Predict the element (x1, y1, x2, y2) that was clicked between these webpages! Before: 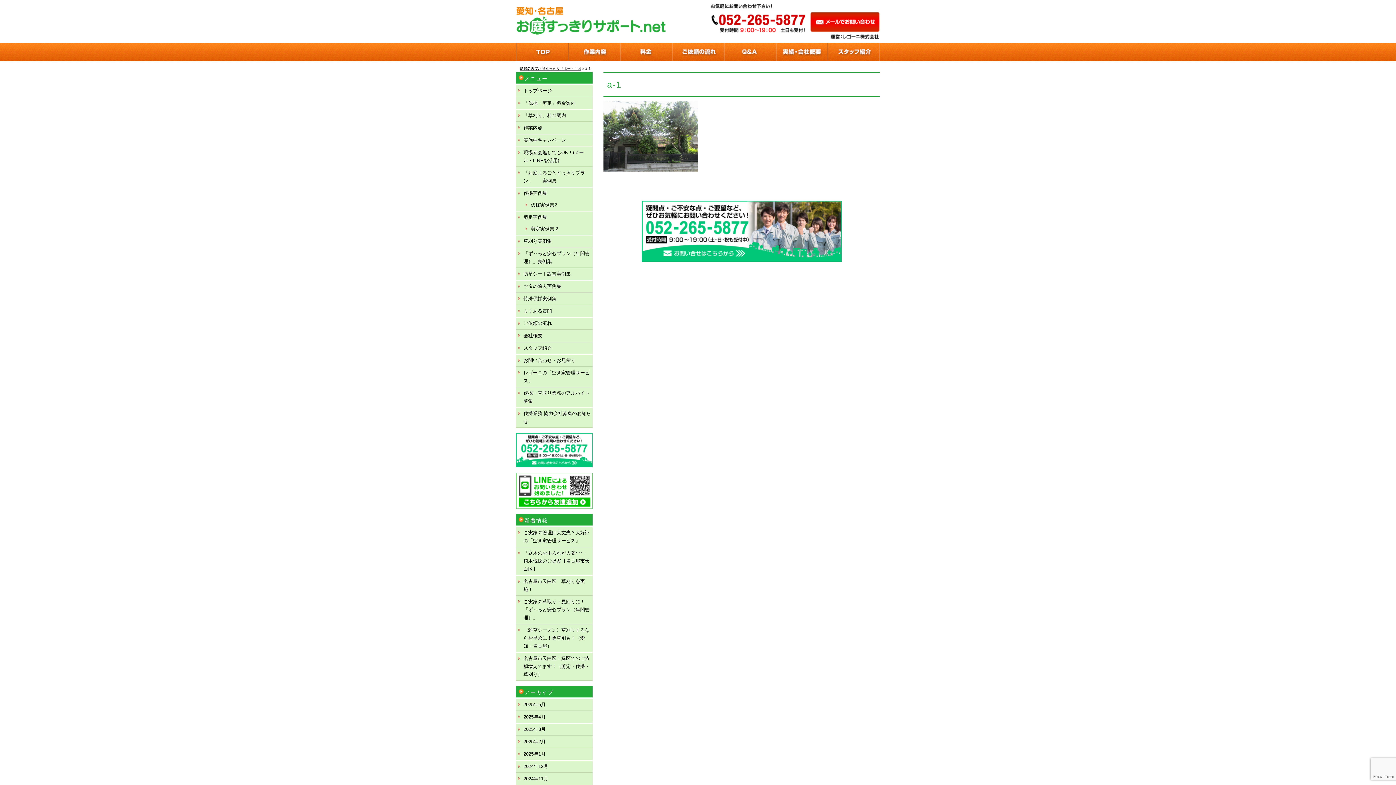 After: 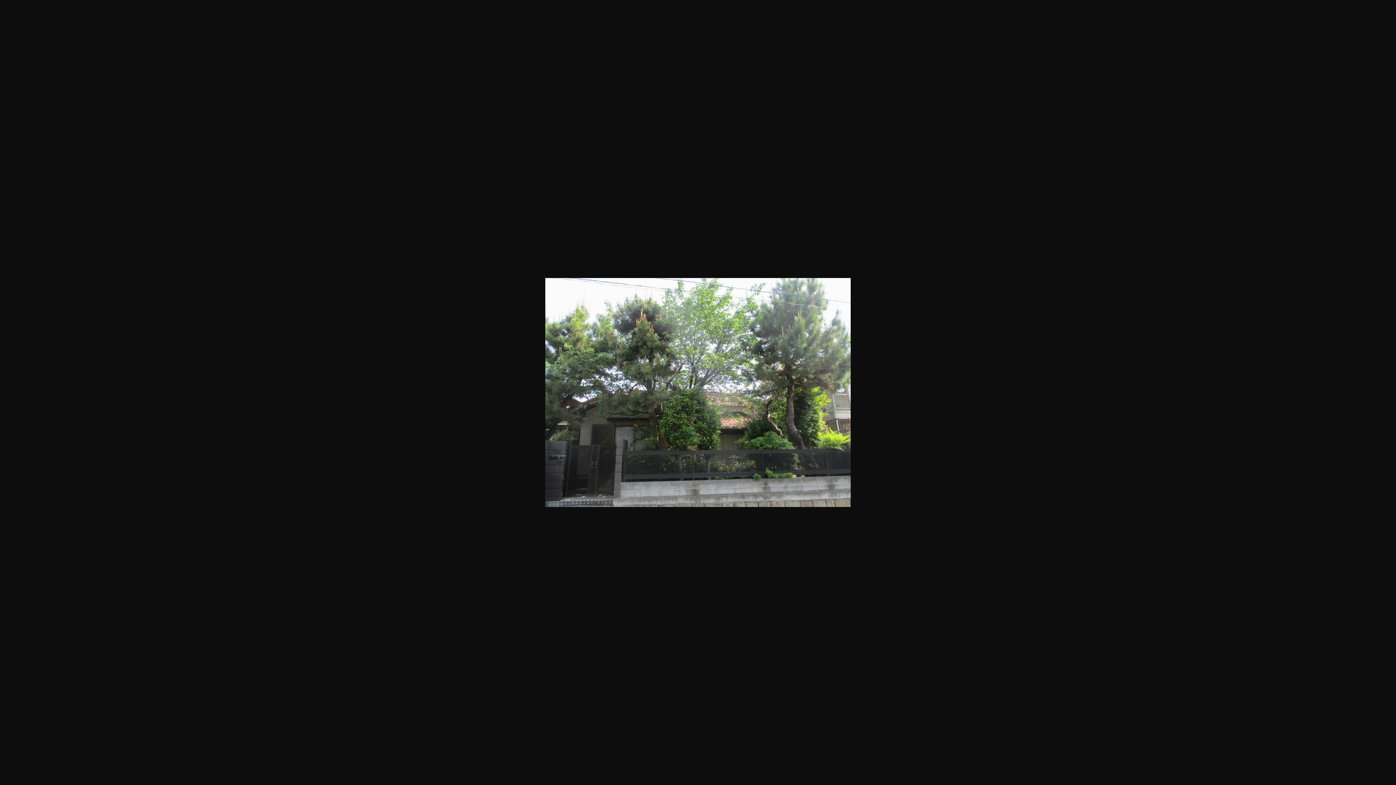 Action: bbox: (603, 164, 698, 170)